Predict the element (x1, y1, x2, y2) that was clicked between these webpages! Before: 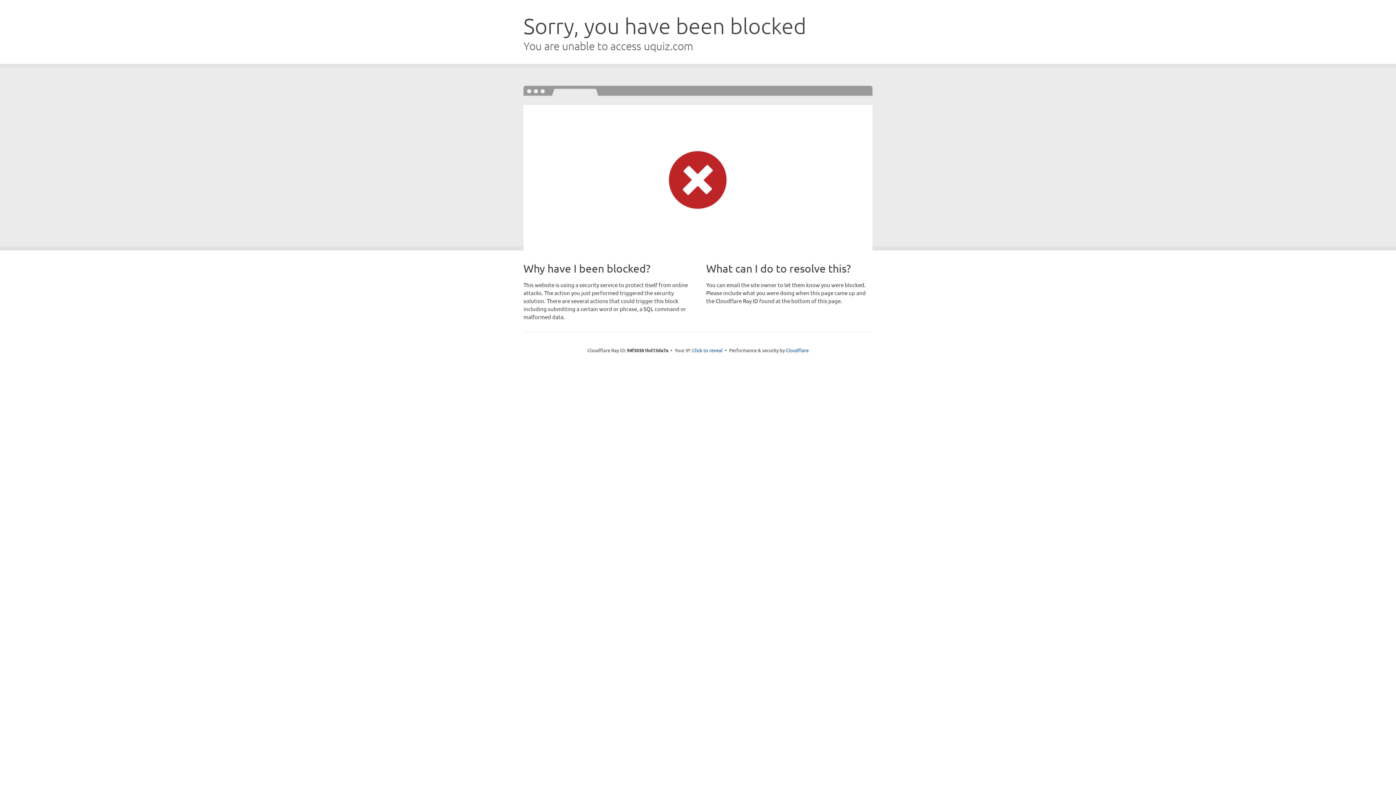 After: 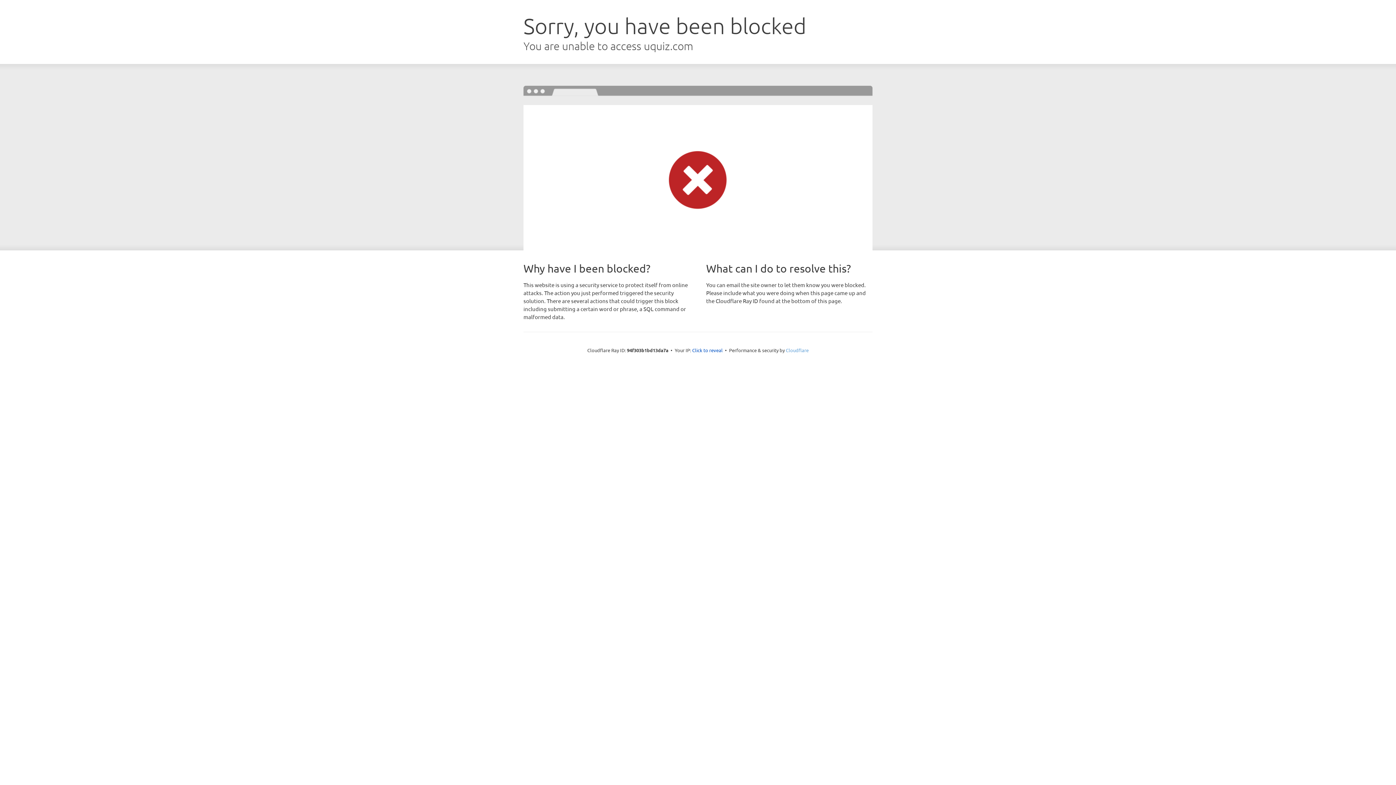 Action: label: Cloudflare bbox: (786, 347, 808, 353)